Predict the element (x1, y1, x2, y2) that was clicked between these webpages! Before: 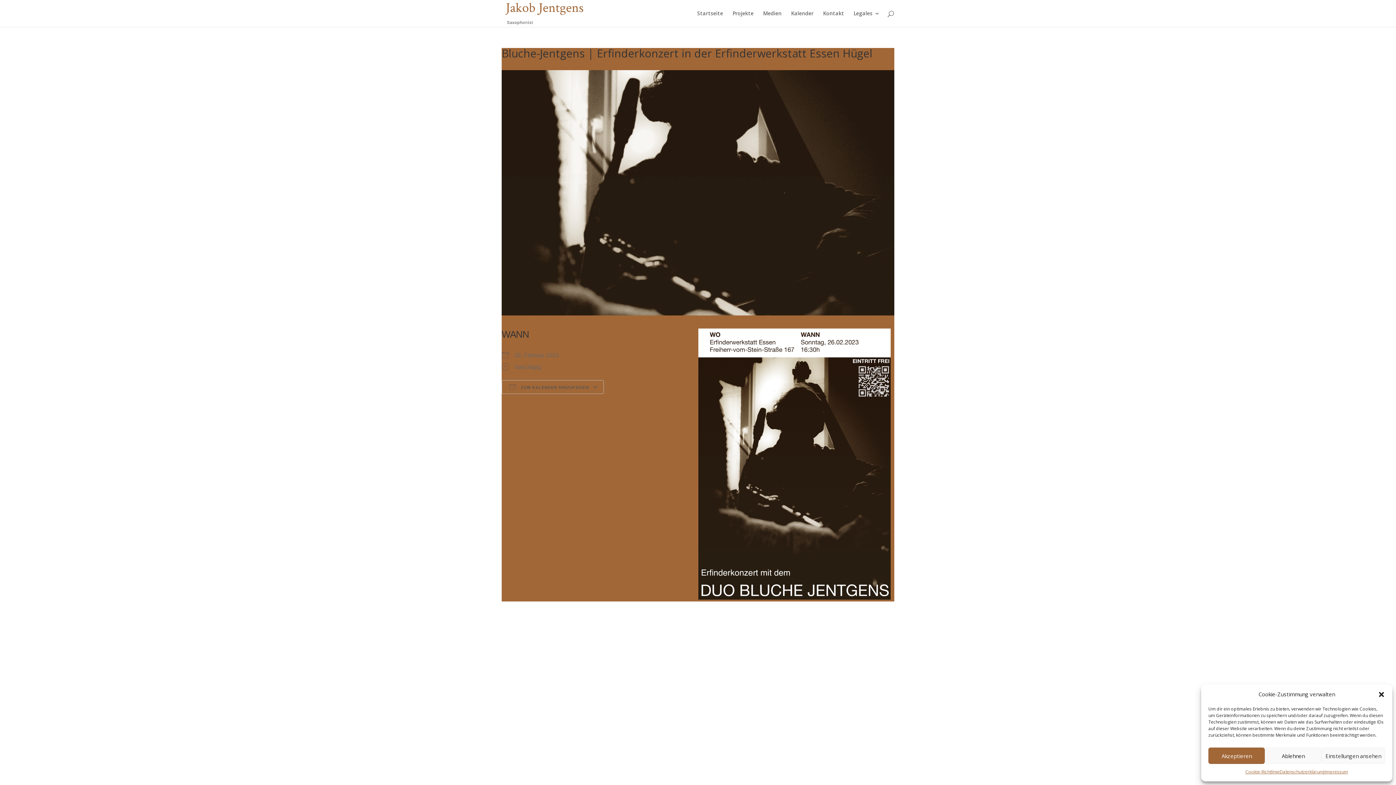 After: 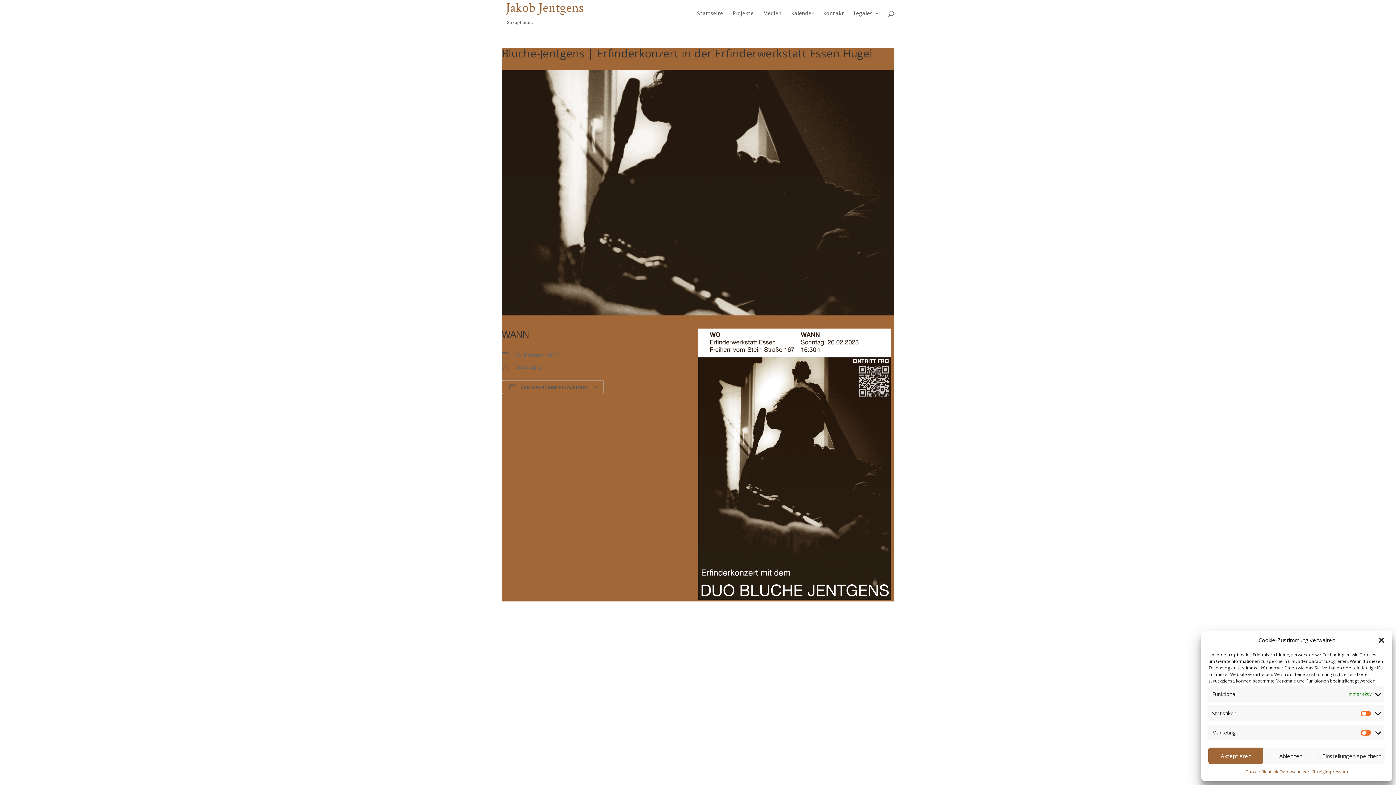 Action: label: Einstellungen ansehen bbox: (1321, 748, 1385, 764)